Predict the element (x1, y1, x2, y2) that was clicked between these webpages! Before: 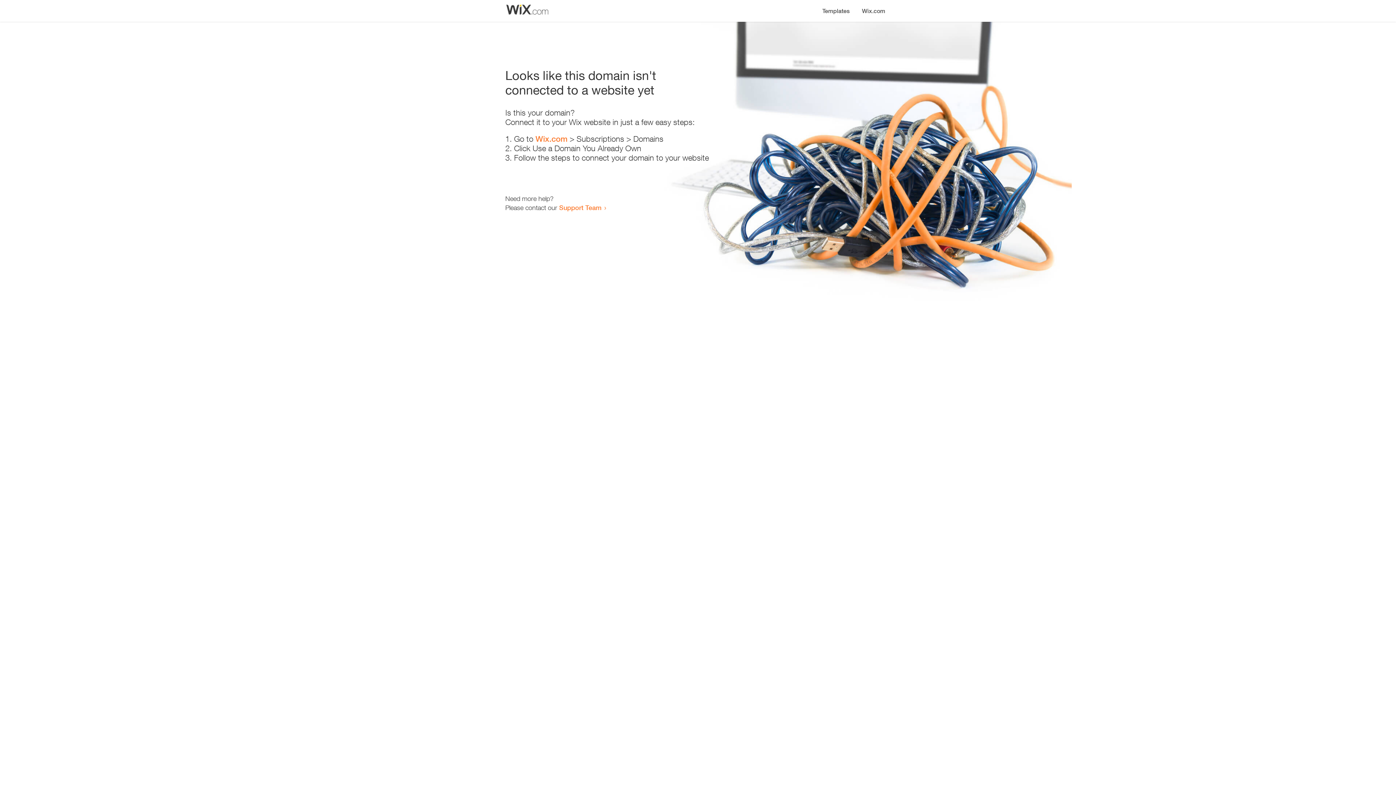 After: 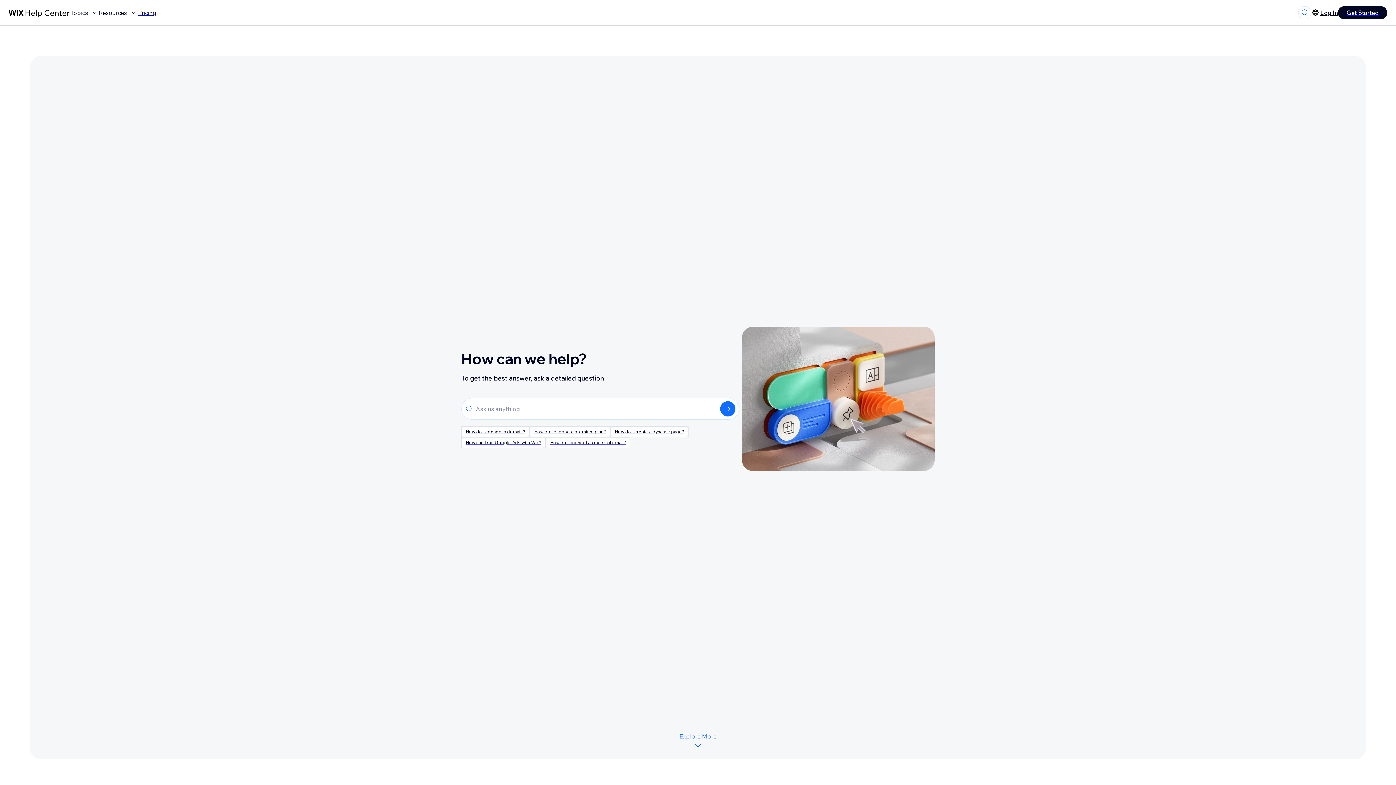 Action: bbox: (559, 203, 601, 211) label: Support Team